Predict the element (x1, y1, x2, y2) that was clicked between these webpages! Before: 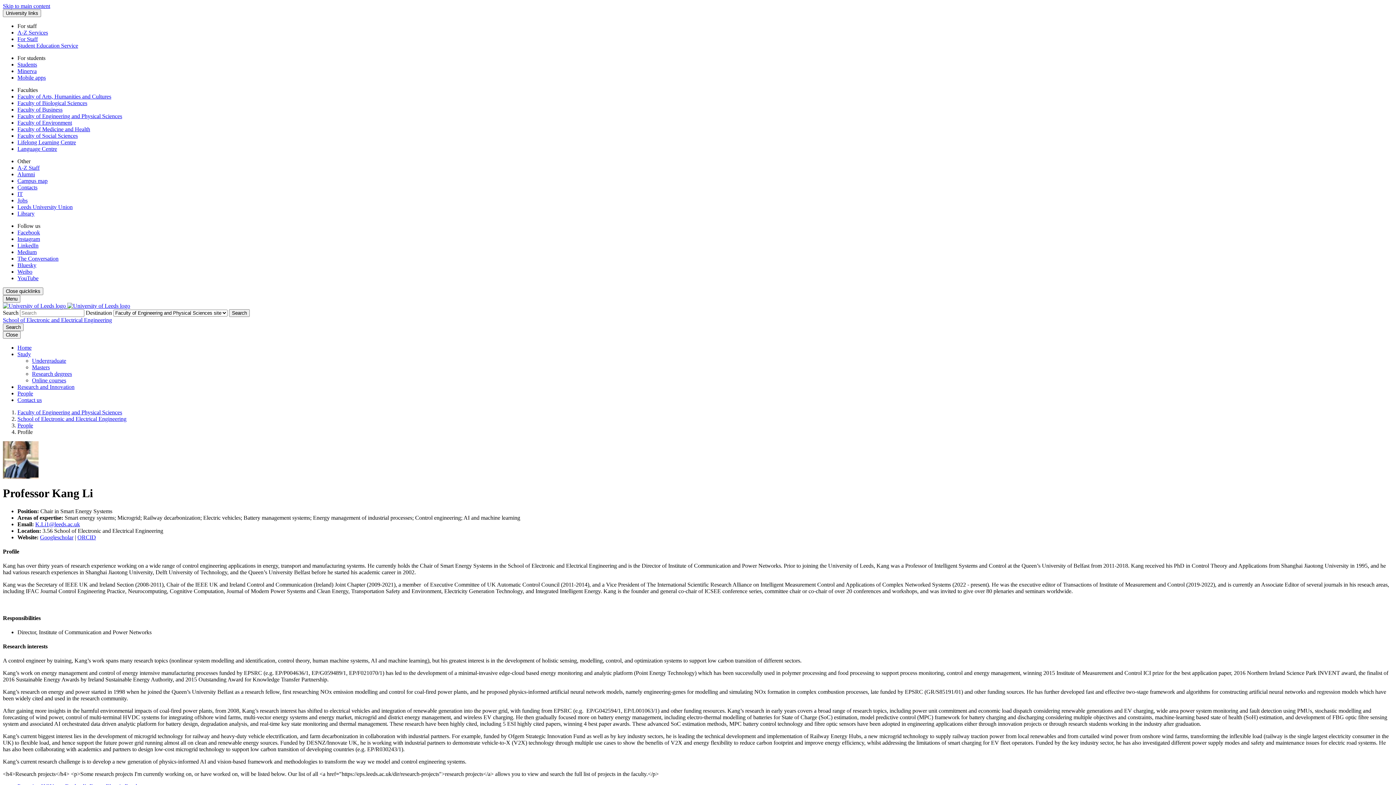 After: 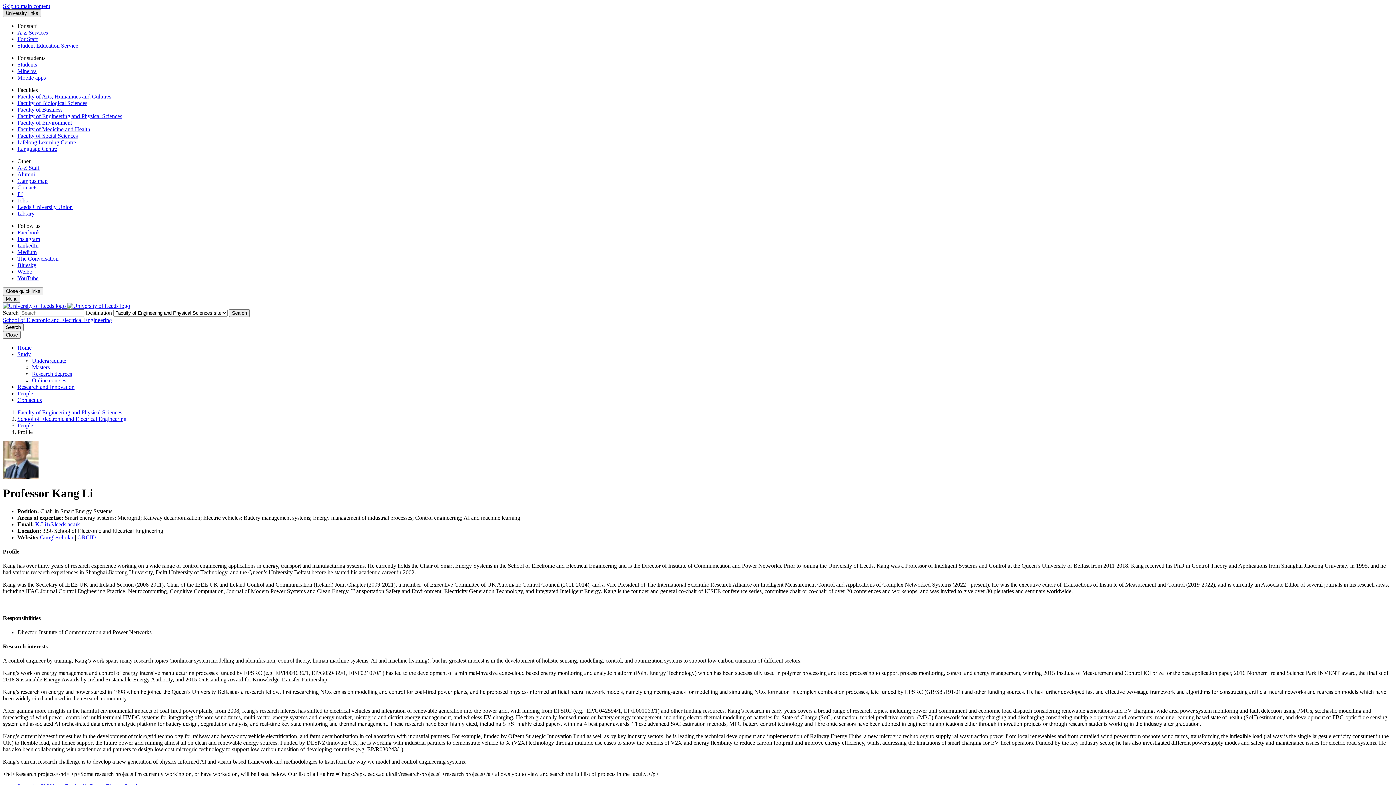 Action: bbox: (2, 9, 41, 17) label: Open University quicklinks menu